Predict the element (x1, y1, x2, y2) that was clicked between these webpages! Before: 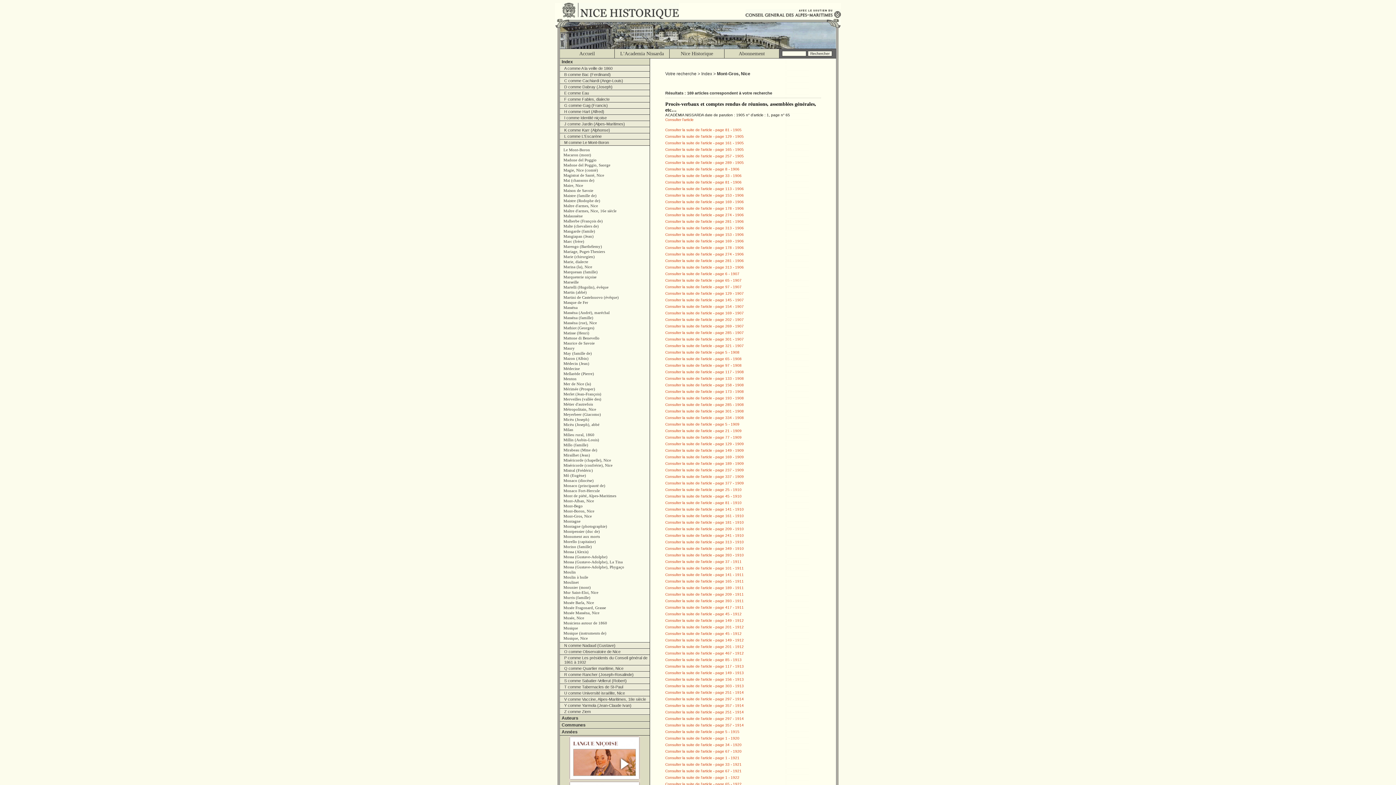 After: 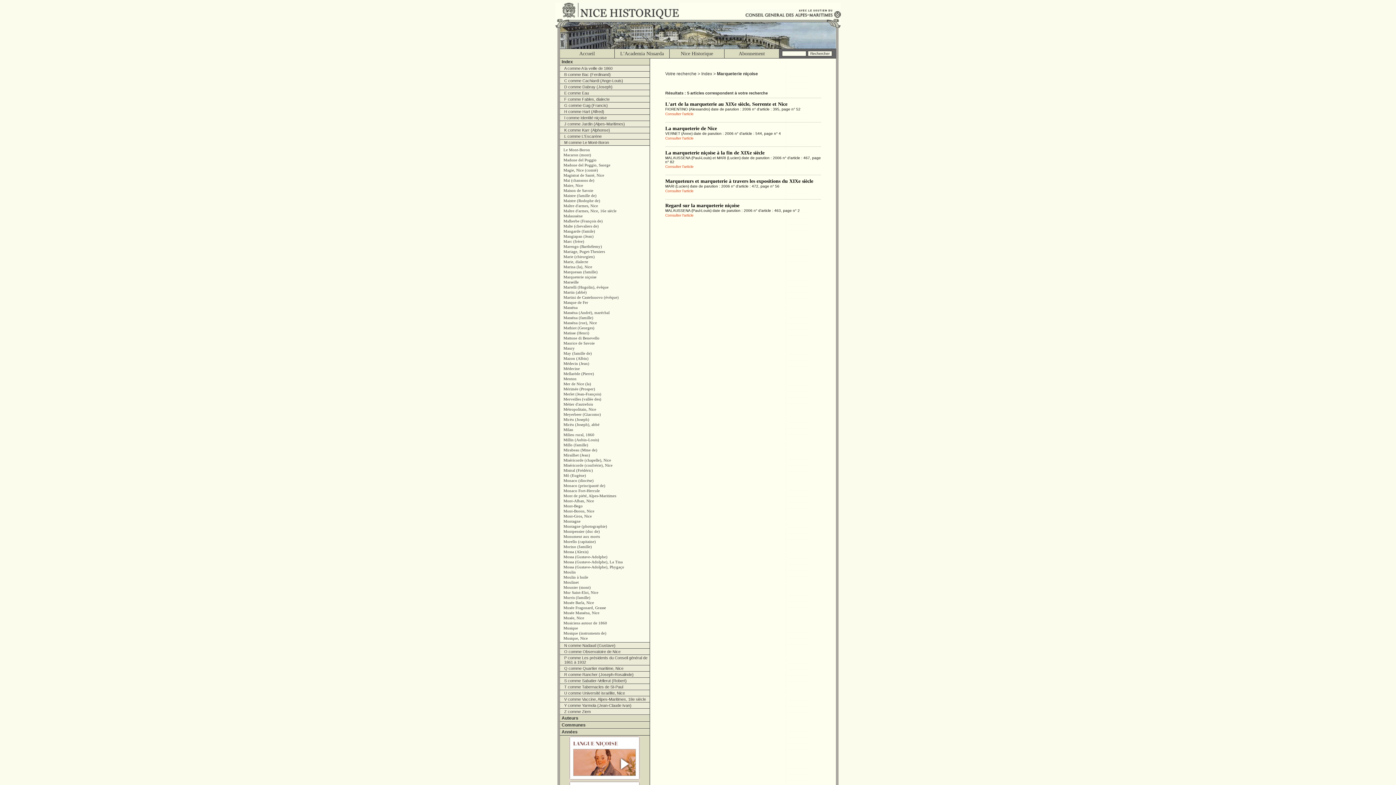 Action: label: Marqueterie niçoise bbox: (560, 274, 649, 279)